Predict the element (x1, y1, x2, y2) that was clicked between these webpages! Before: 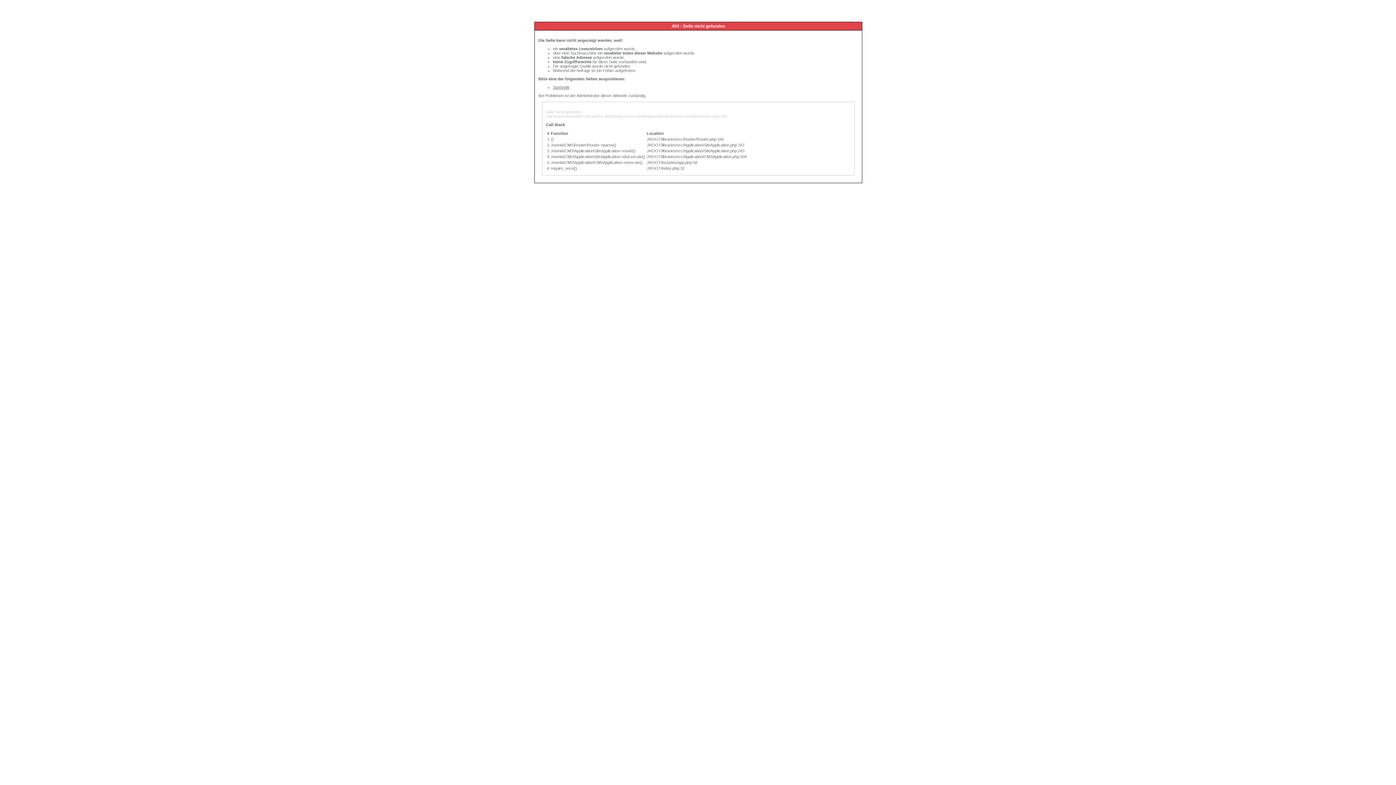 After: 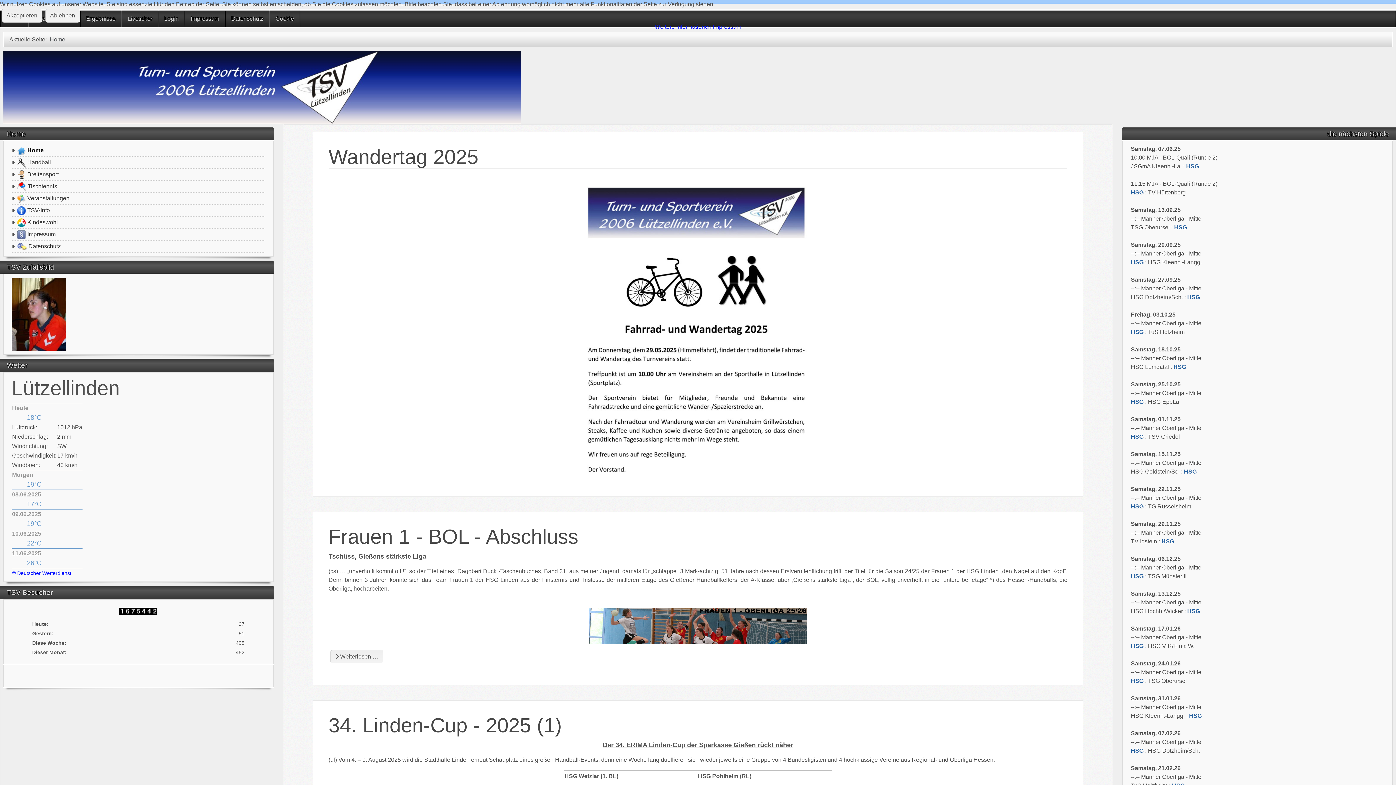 Action: bbox: (553, 85, 569, 89) label: Startseite